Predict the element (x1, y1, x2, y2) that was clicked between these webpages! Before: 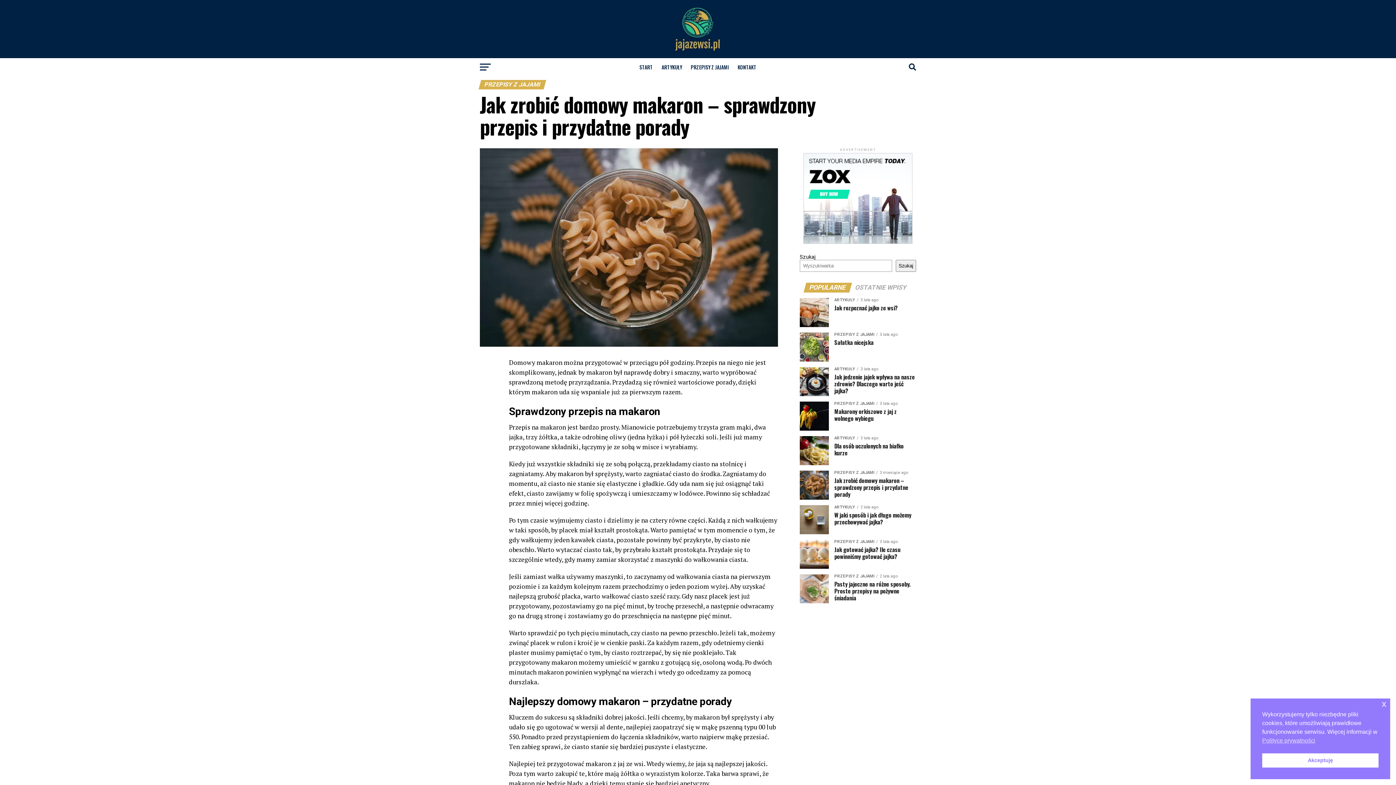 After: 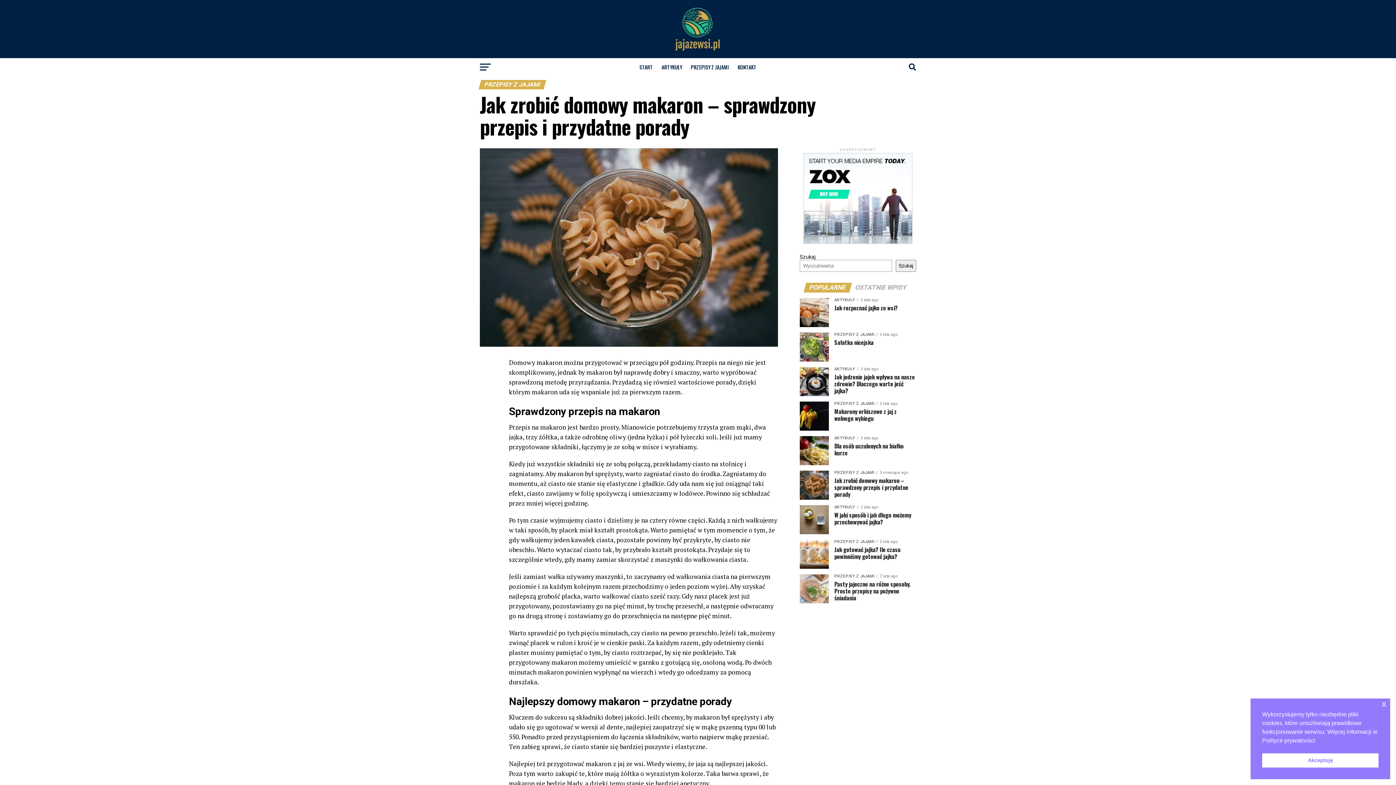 Action: bbox: (1262, 736, 1315, 745) label: cookies - Polityce prywatności 